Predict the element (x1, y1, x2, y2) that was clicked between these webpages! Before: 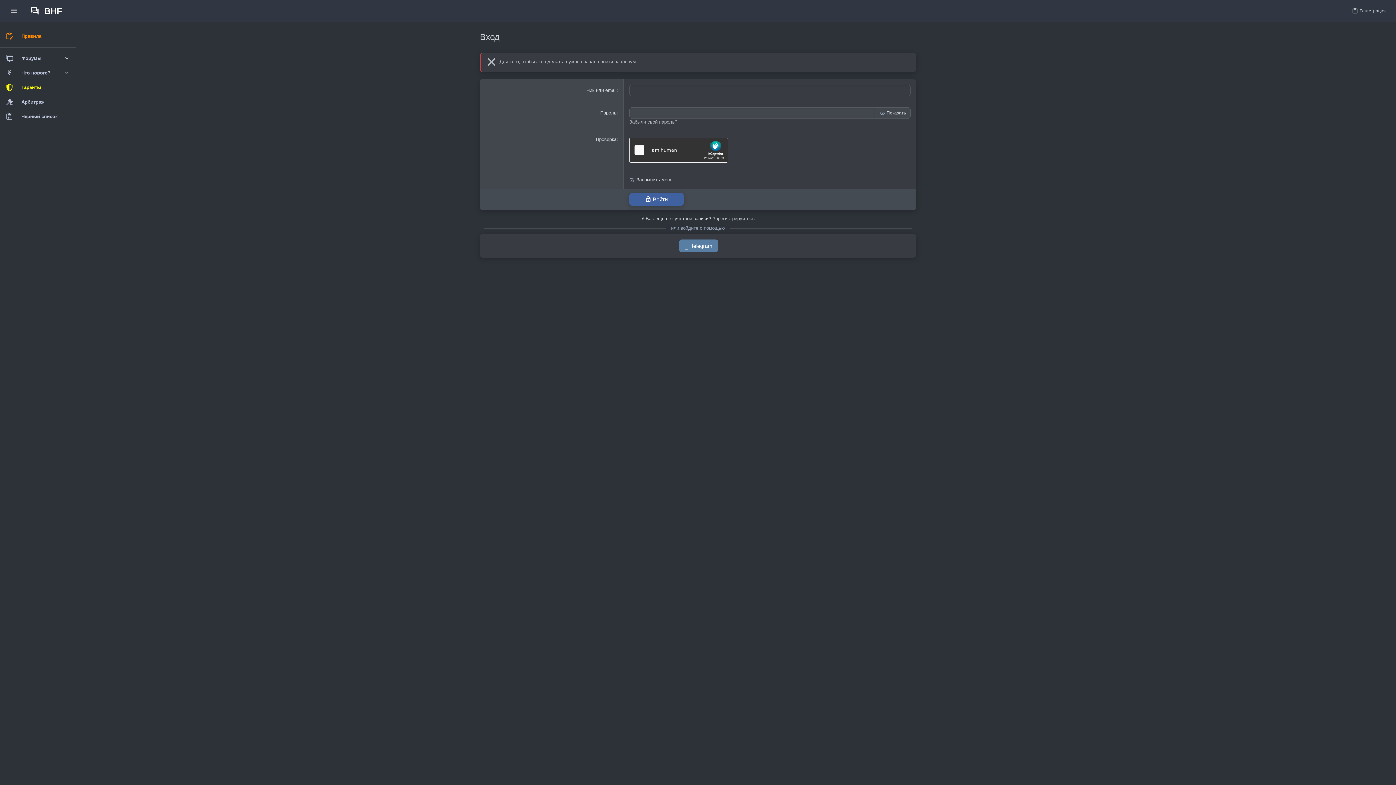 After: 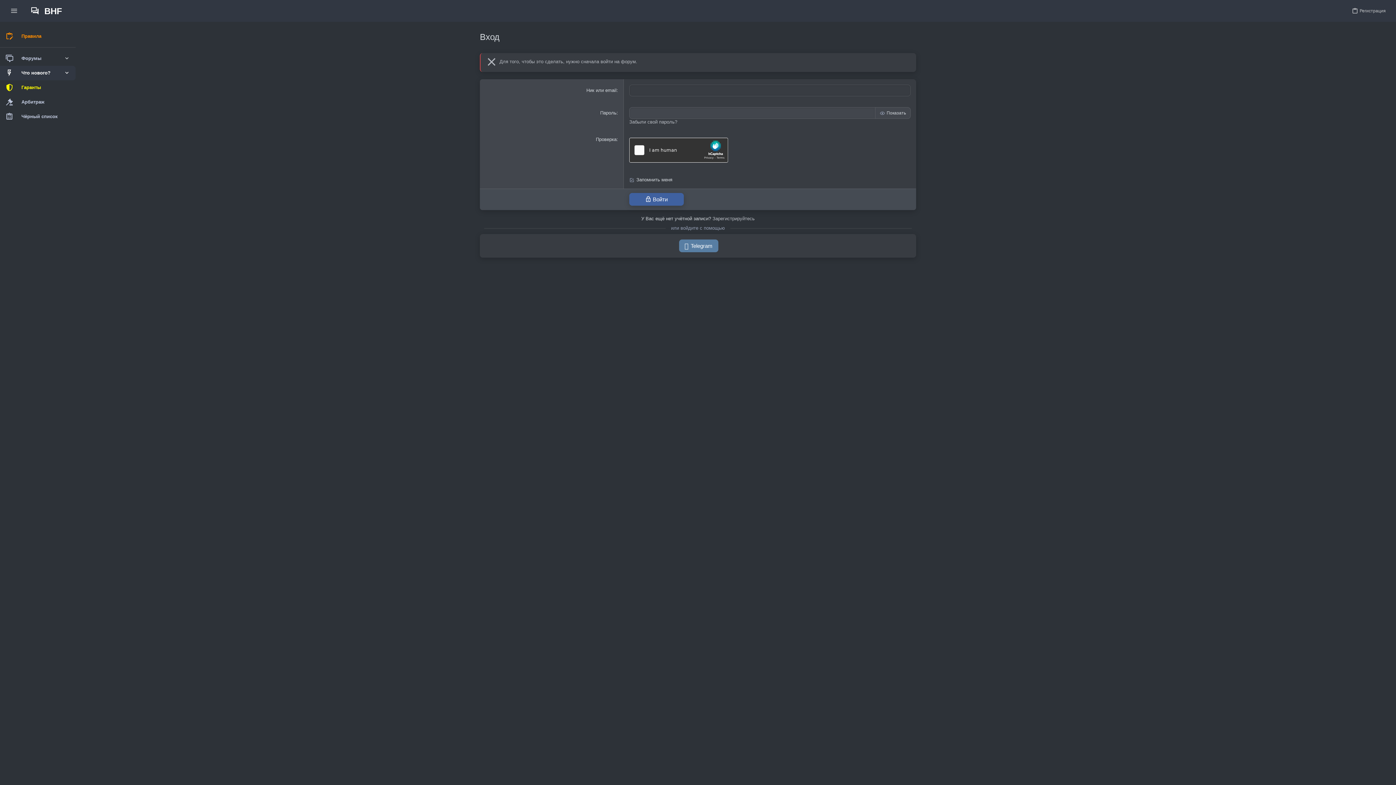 Action: bbox: (0, 65, 63, 80) label: Что нового?